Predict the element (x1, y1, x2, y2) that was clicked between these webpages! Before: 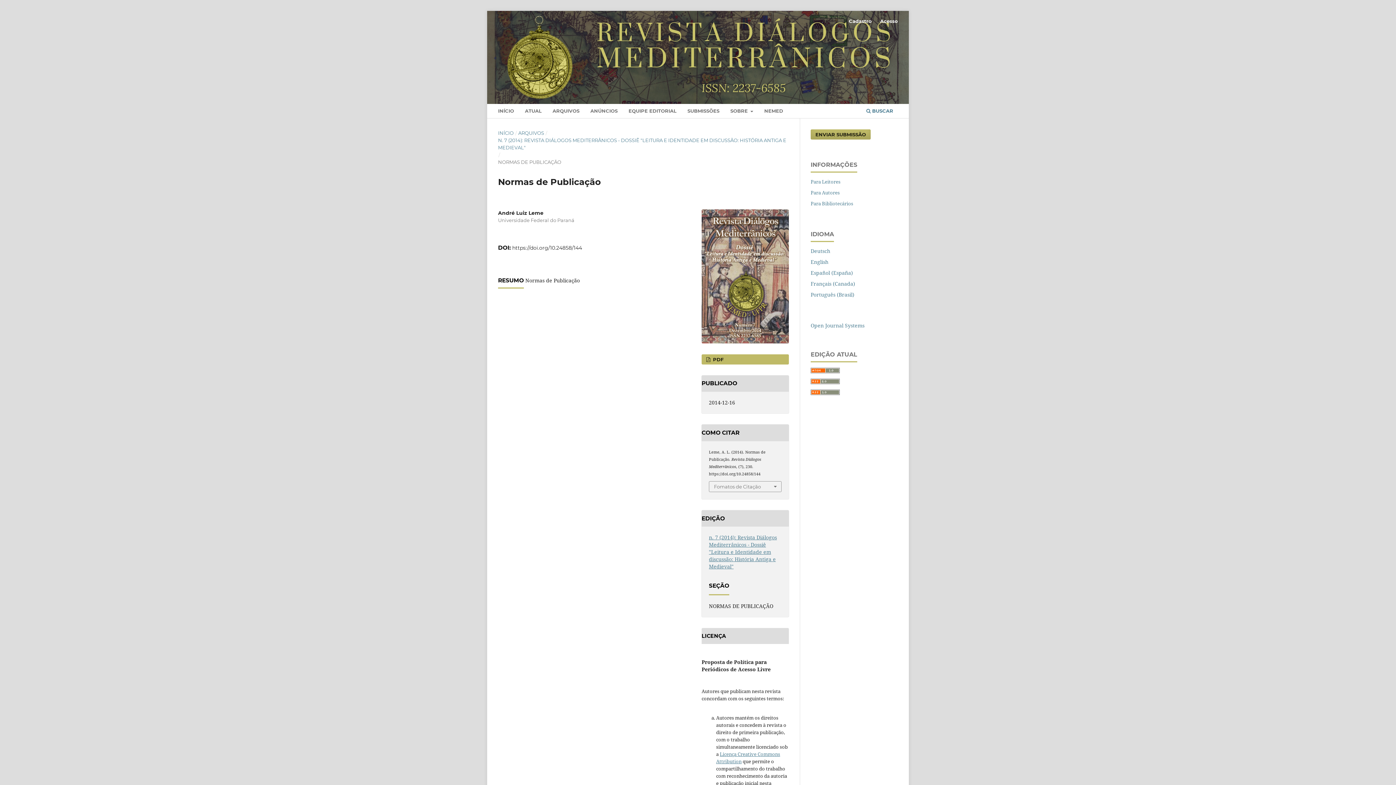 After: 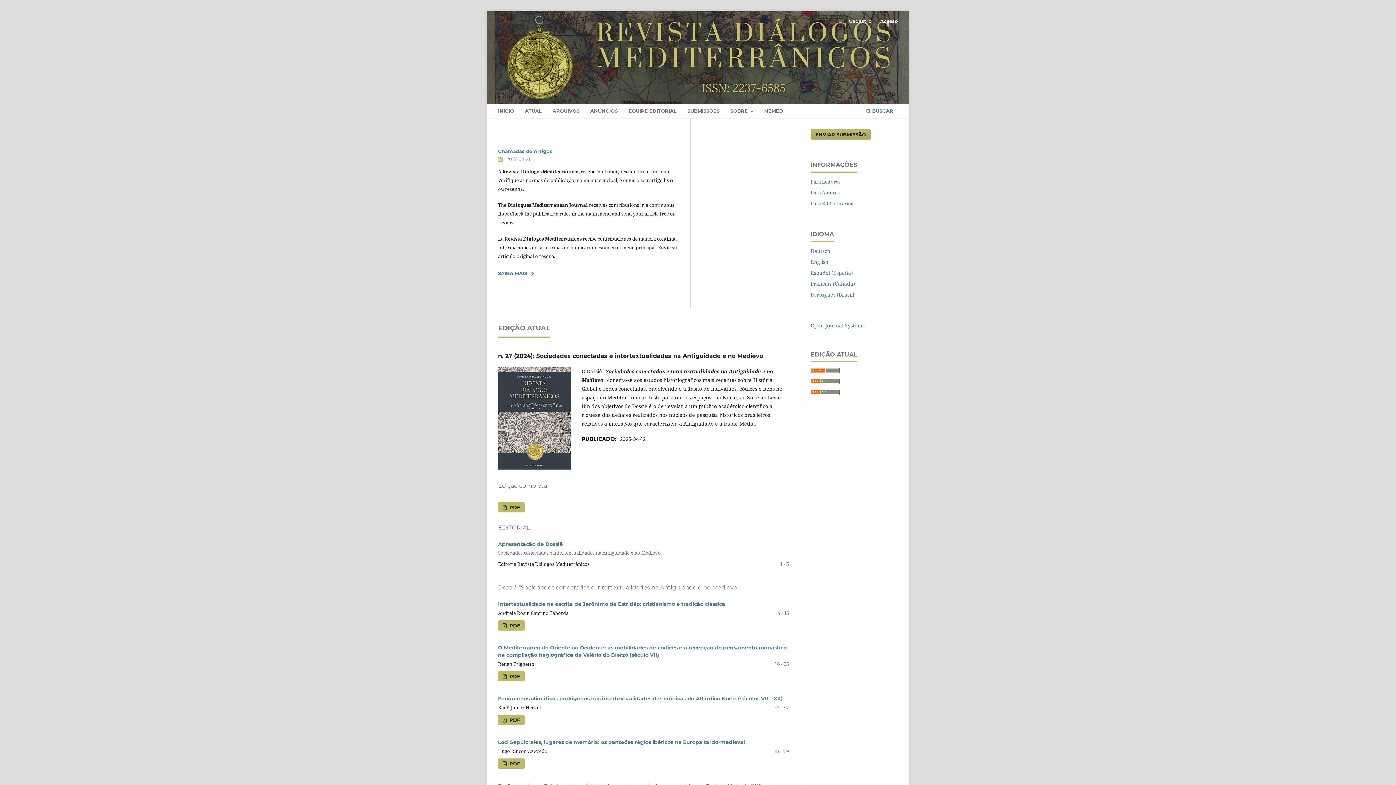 Action: bbox: (487, 10, 909, 103)